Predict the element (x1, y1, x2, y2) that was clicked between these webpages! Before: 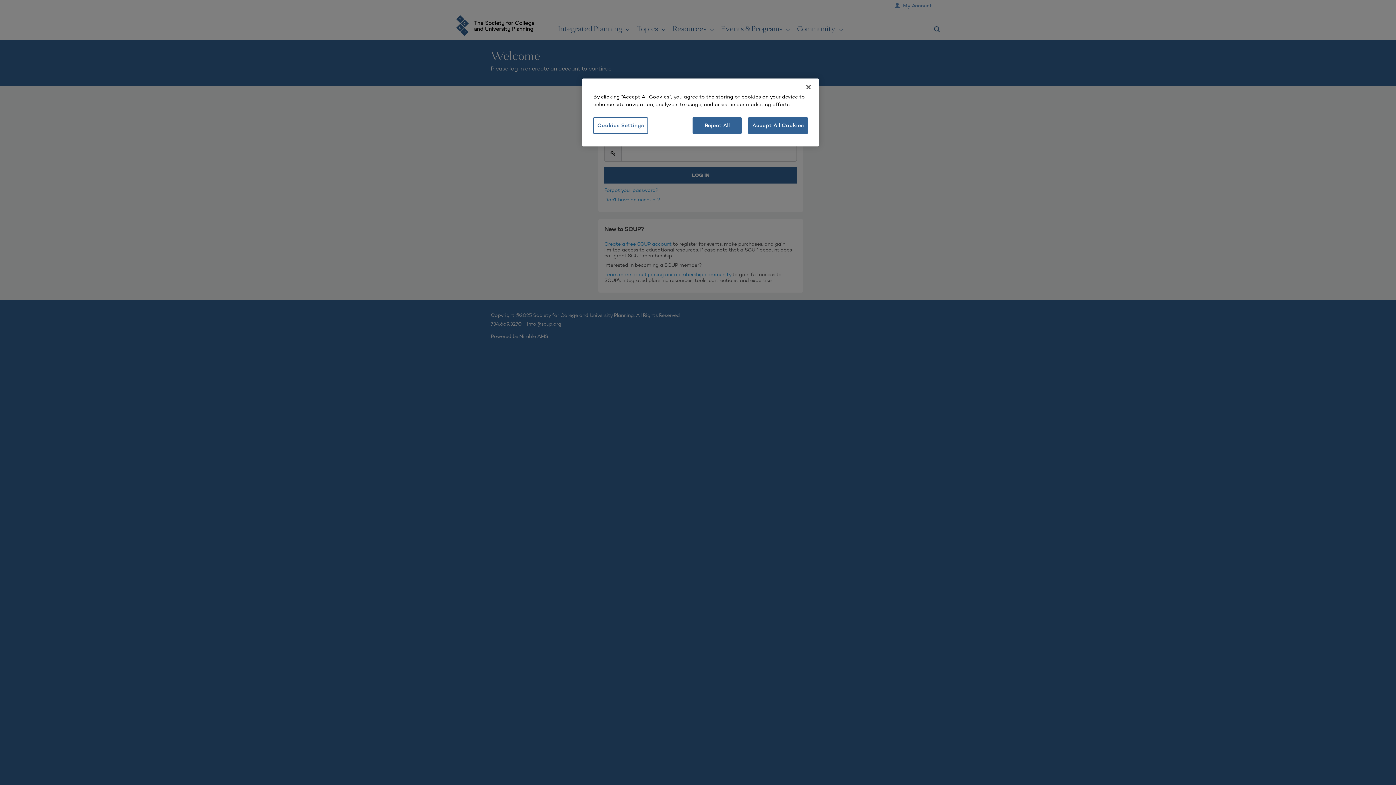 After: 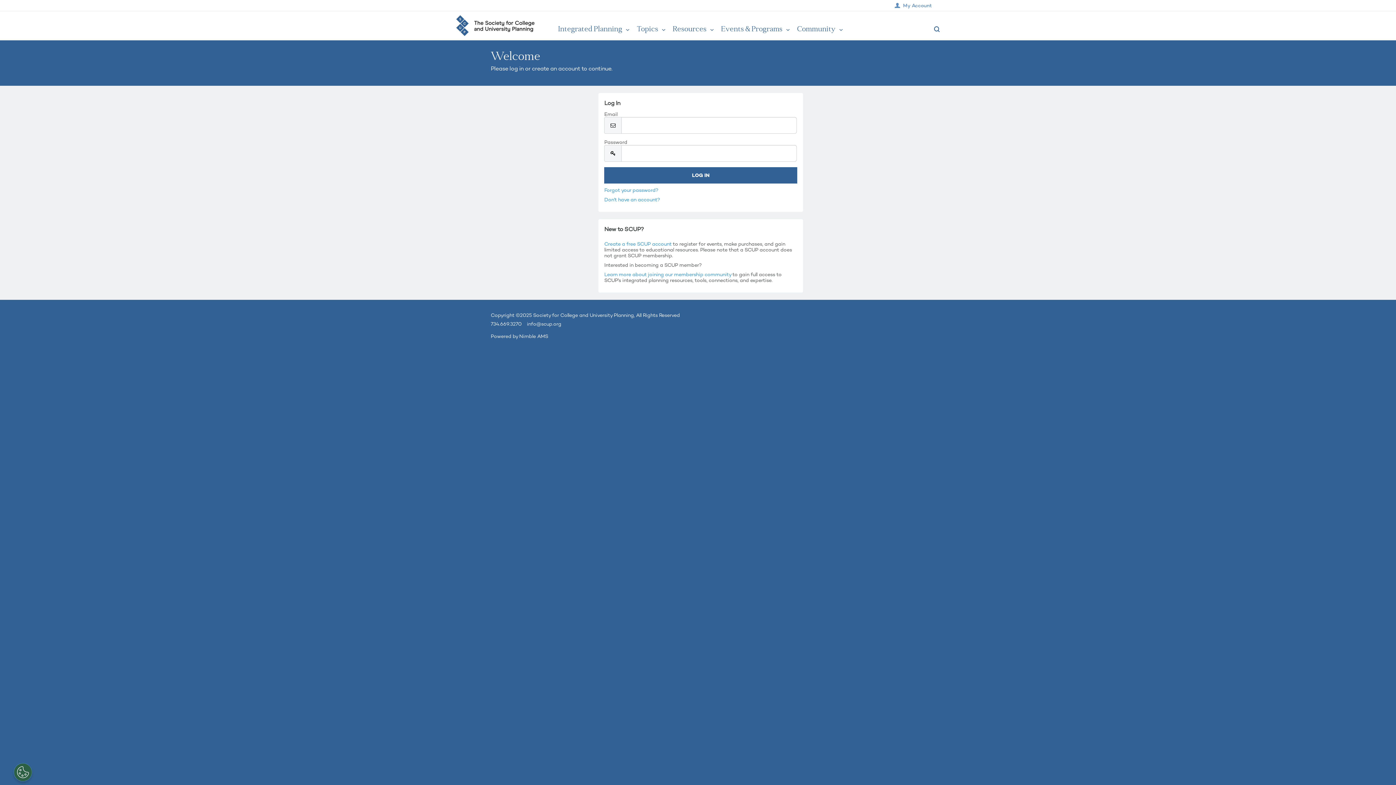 Action: label: Close bbox: (800, 79, 816, 95)